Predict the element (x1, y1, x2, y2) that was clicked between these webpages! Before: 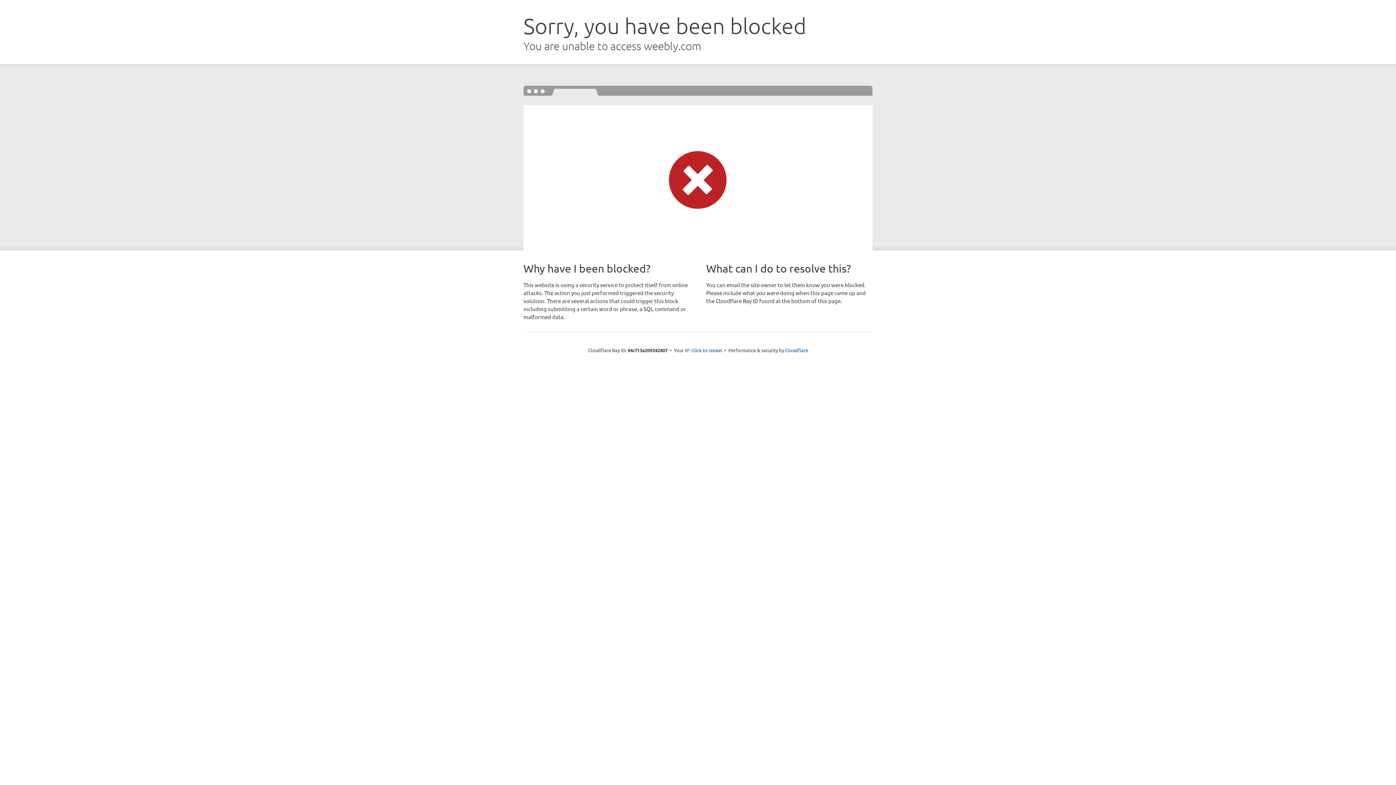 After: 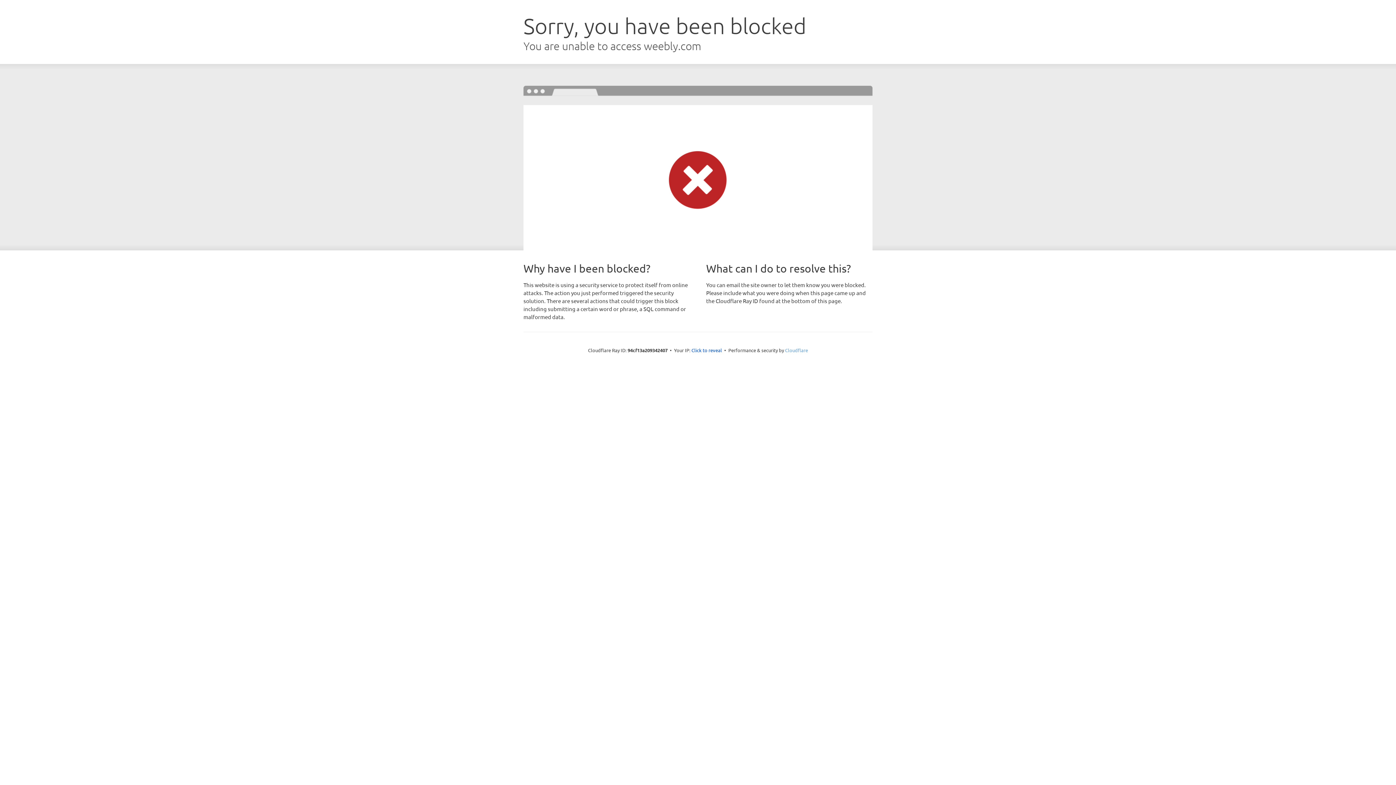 Action: label: Cloudflare bbox: (785, 347, 808, 353)